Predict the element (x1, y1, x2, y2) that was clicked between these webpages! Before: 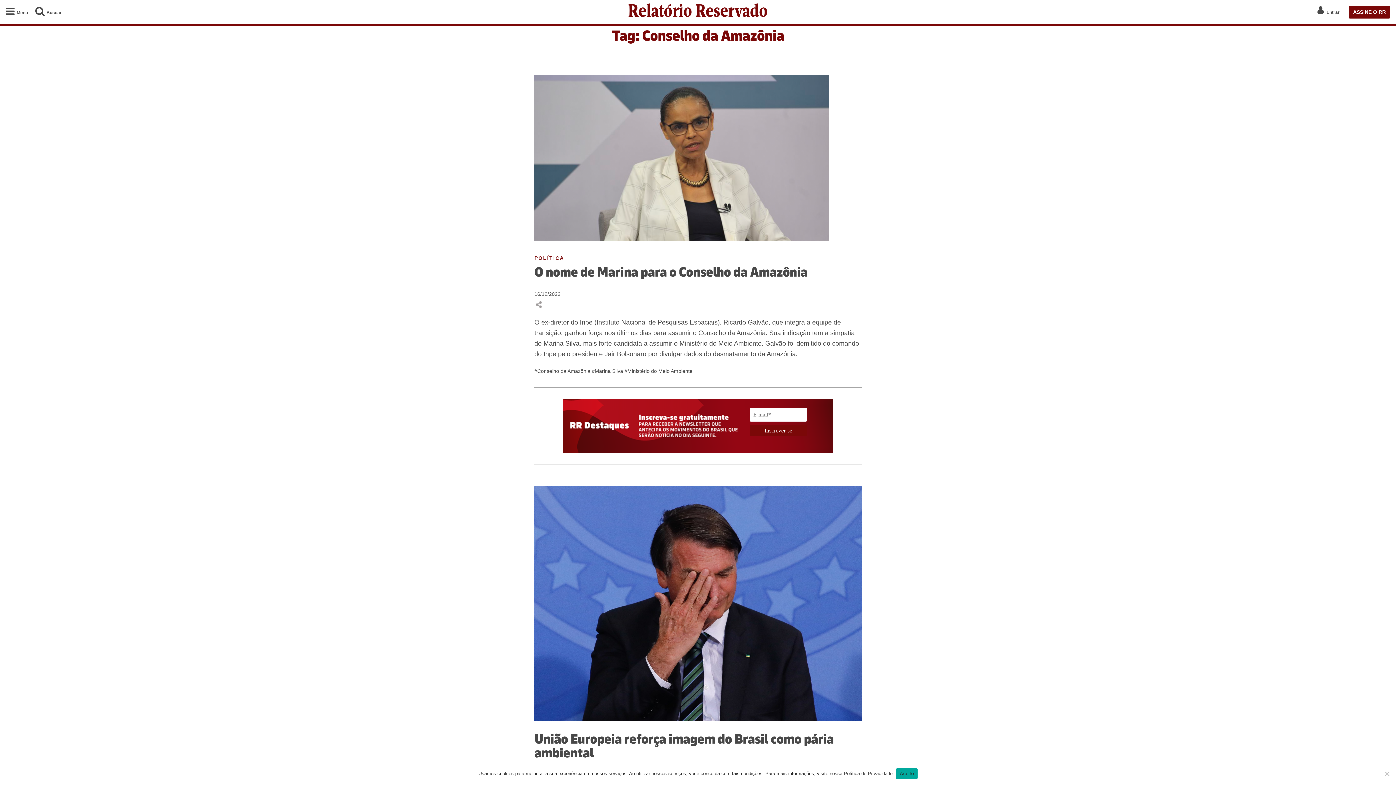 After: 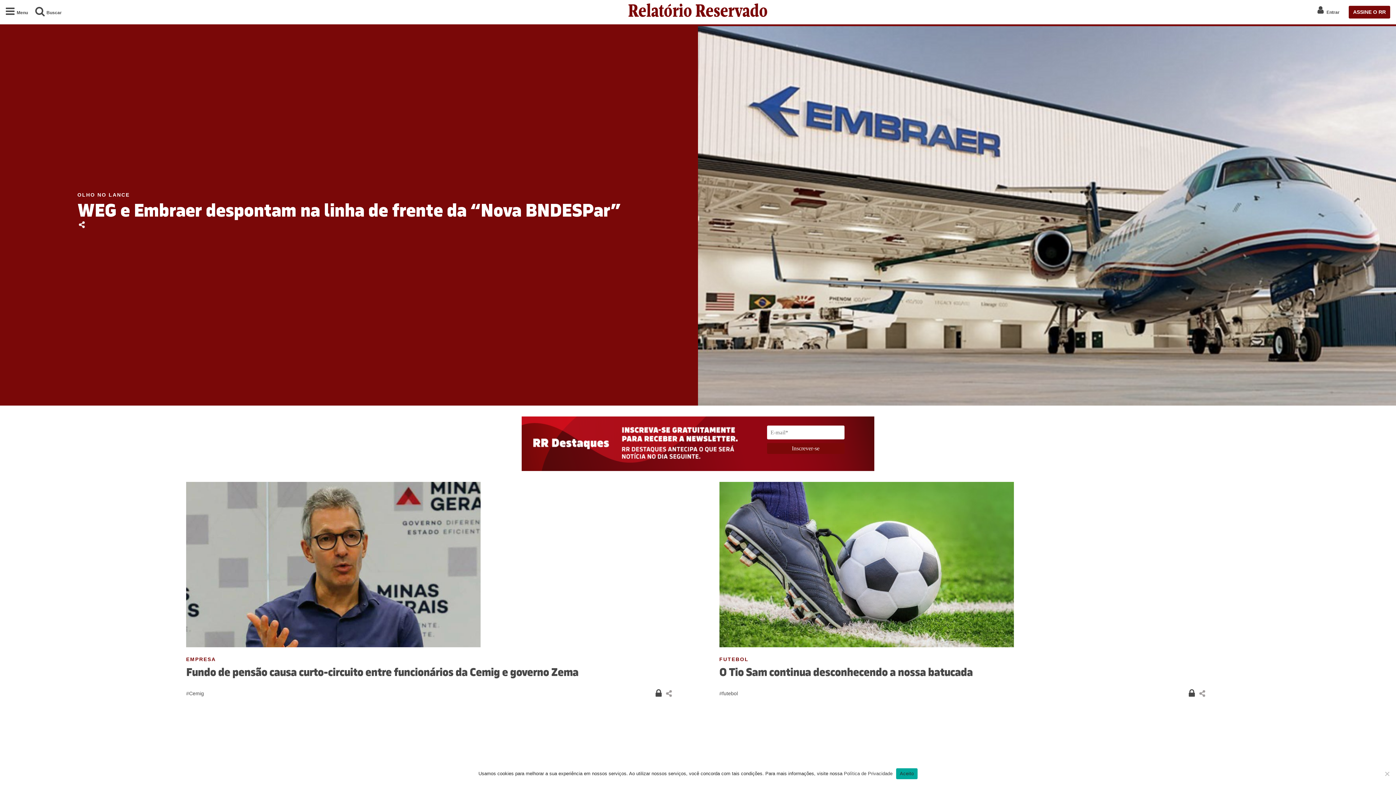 Action: label: Relatório Reservado bbox: (628, 2, 767, 21)